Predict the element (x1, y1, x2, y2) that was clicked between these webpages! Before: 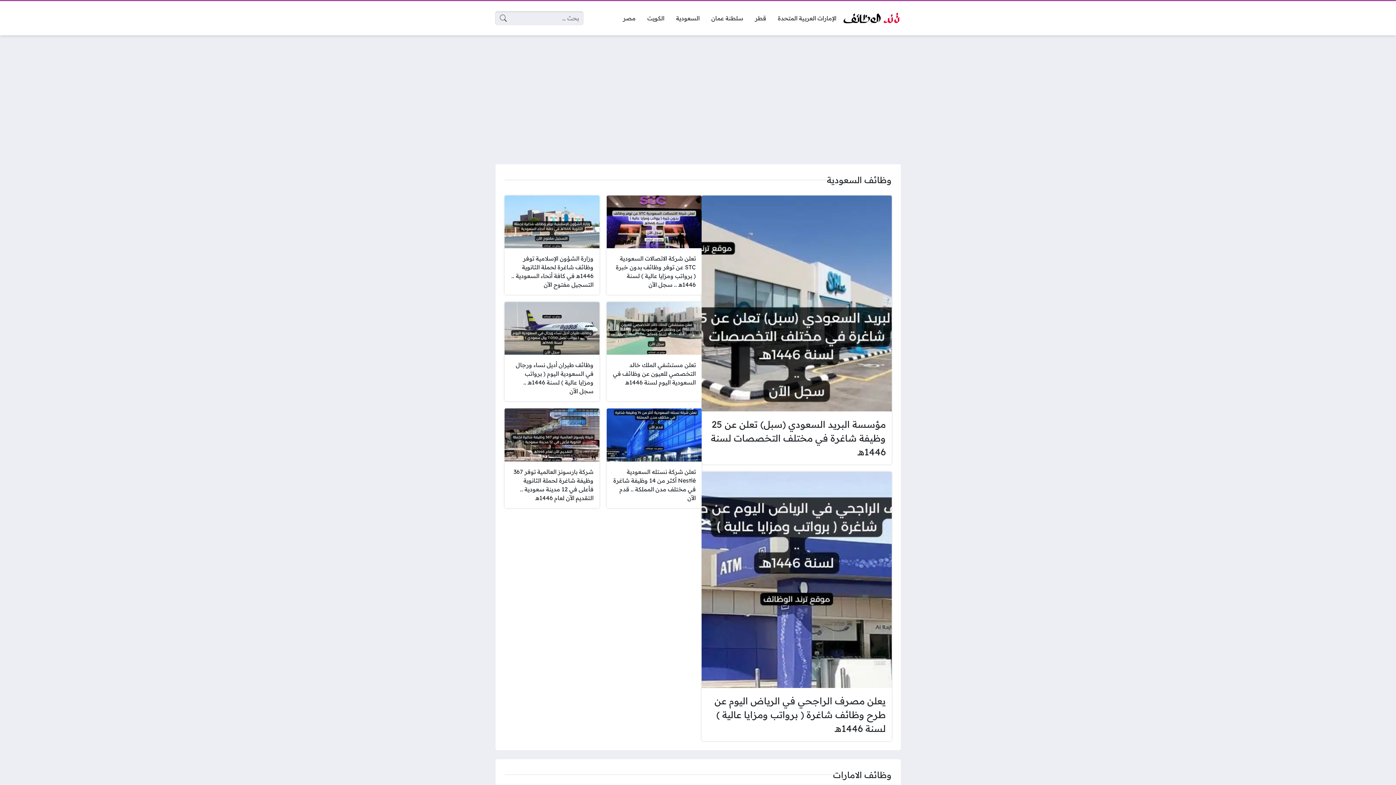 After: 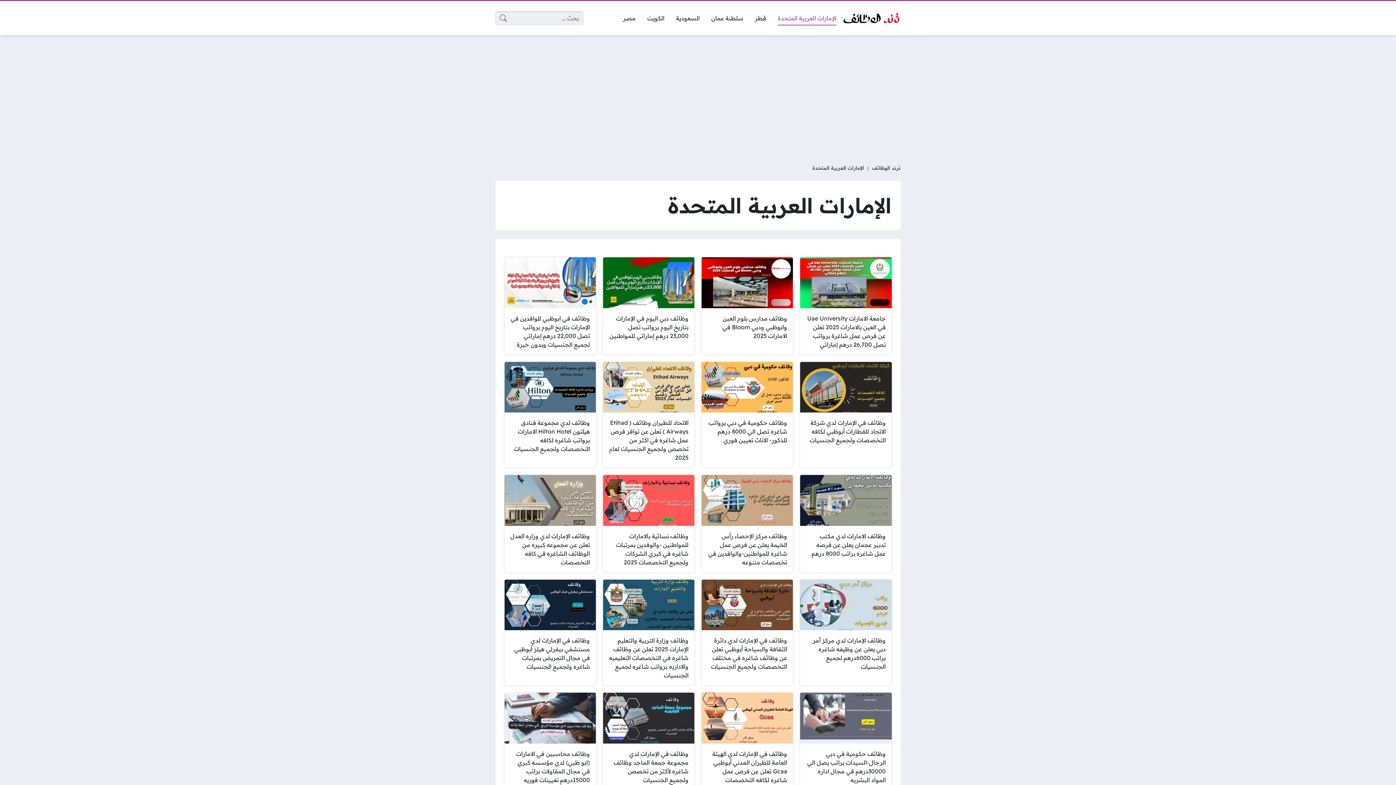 Action: label: الإمارات العربية المتحدة bbox: (772, 10, 842, 25)